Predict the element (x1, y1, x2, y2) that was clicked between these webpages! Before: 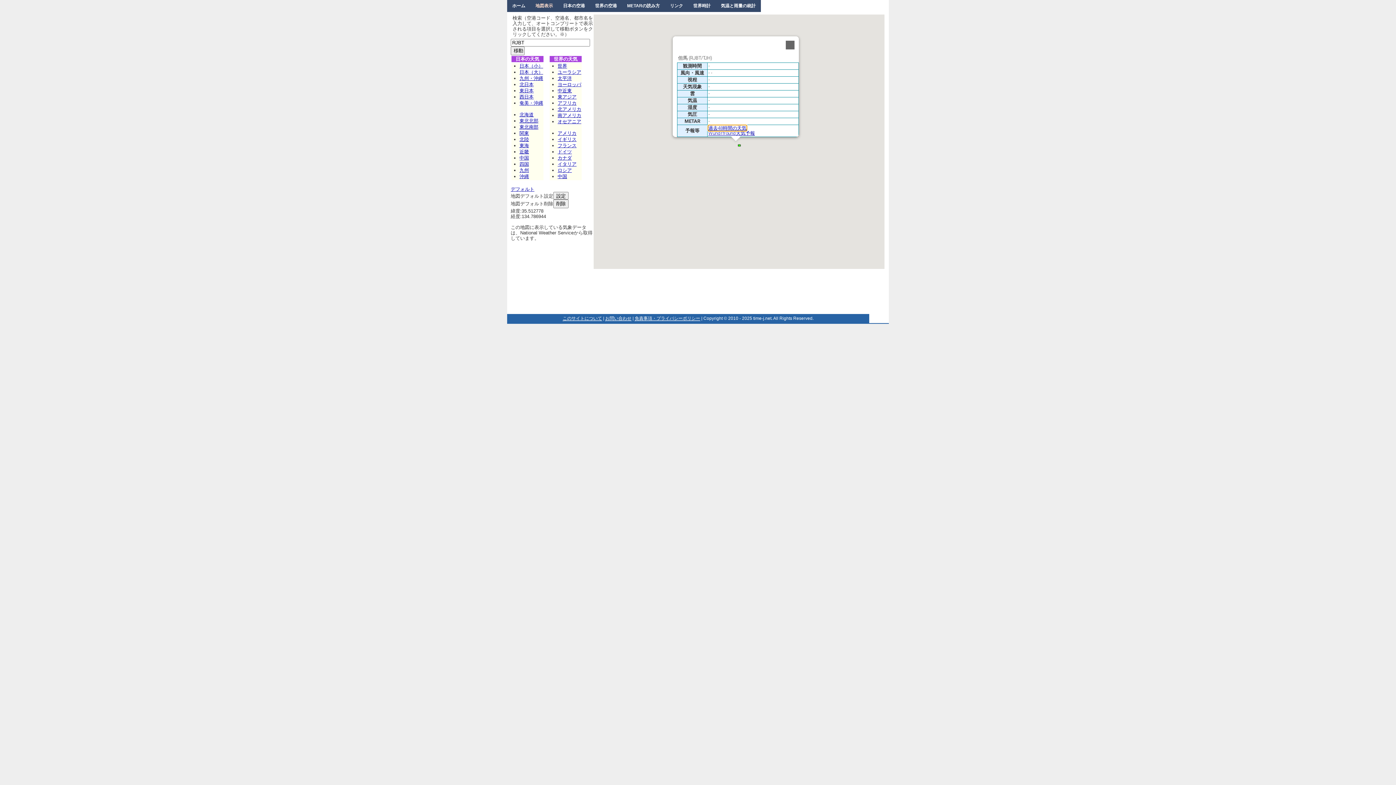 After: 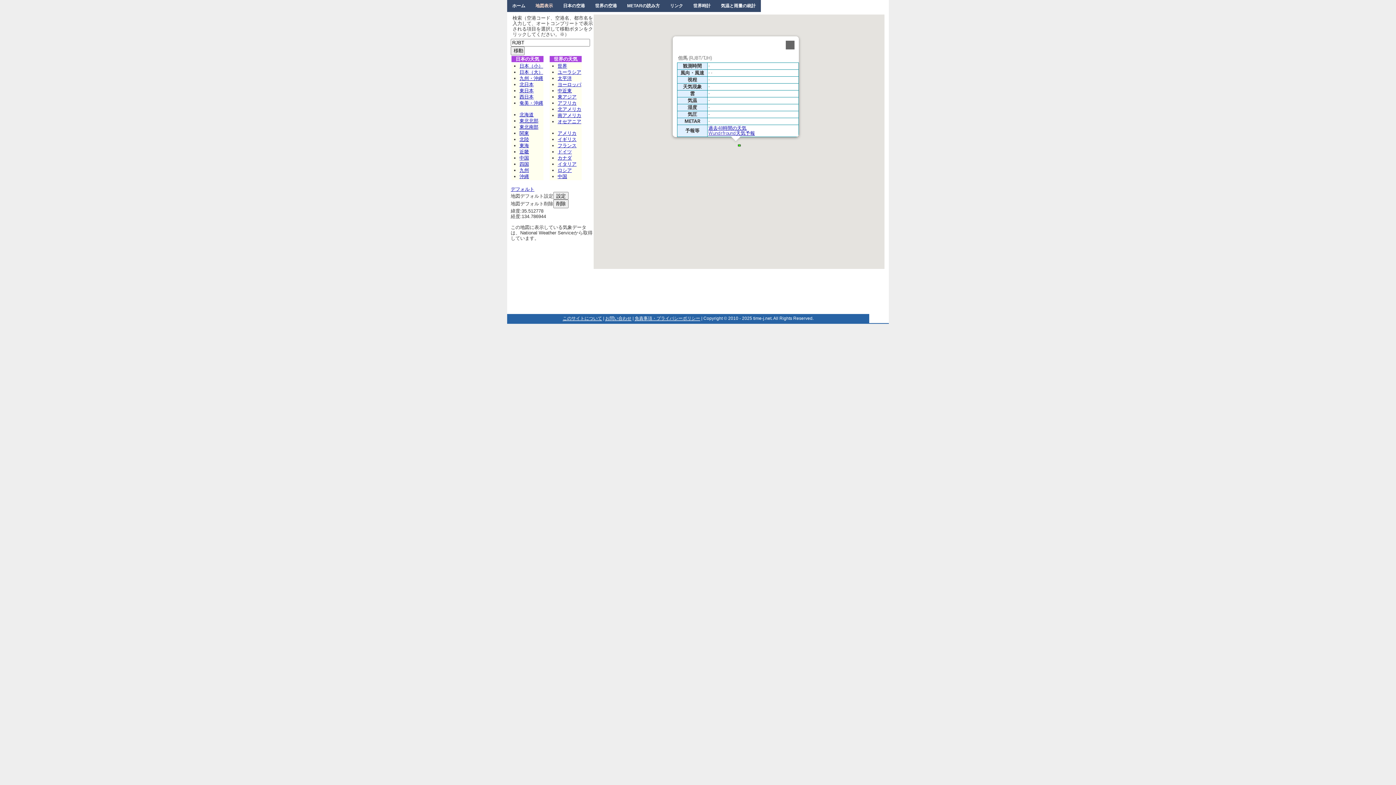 Action: bbox: (519, 75, 543, 81) label: 九州・沖縄